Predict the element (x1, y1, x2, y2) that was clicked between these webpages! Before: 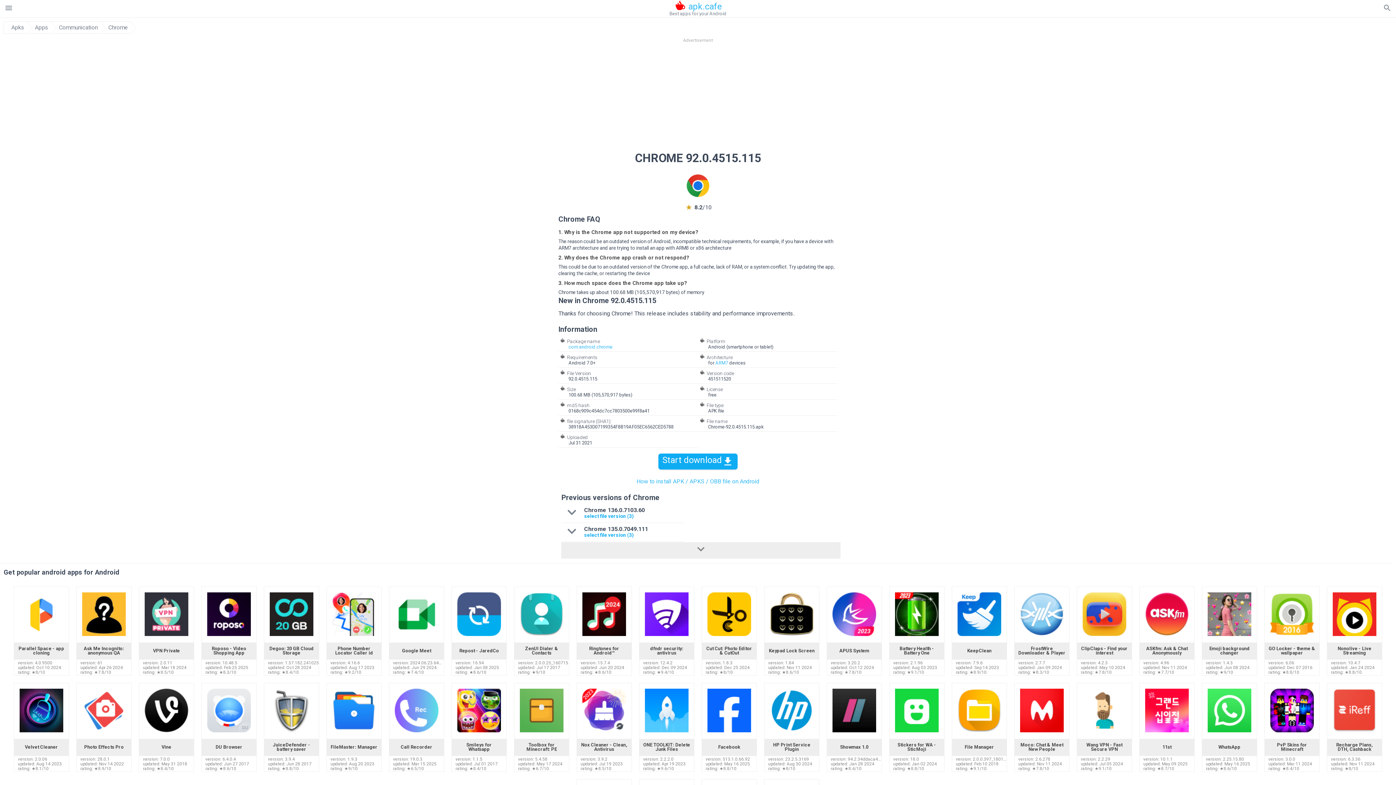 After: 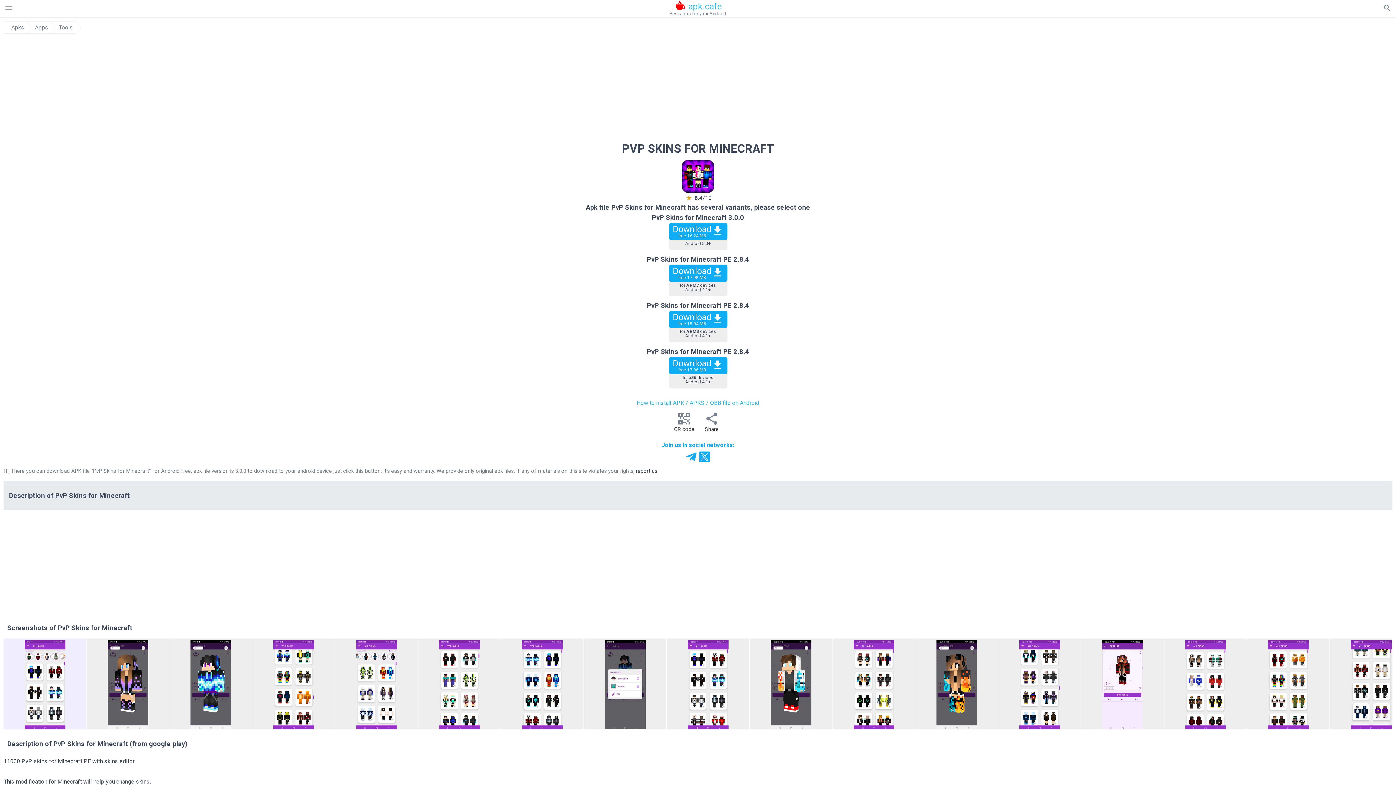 Action: bbox: (1270, 727, 1314, 734)